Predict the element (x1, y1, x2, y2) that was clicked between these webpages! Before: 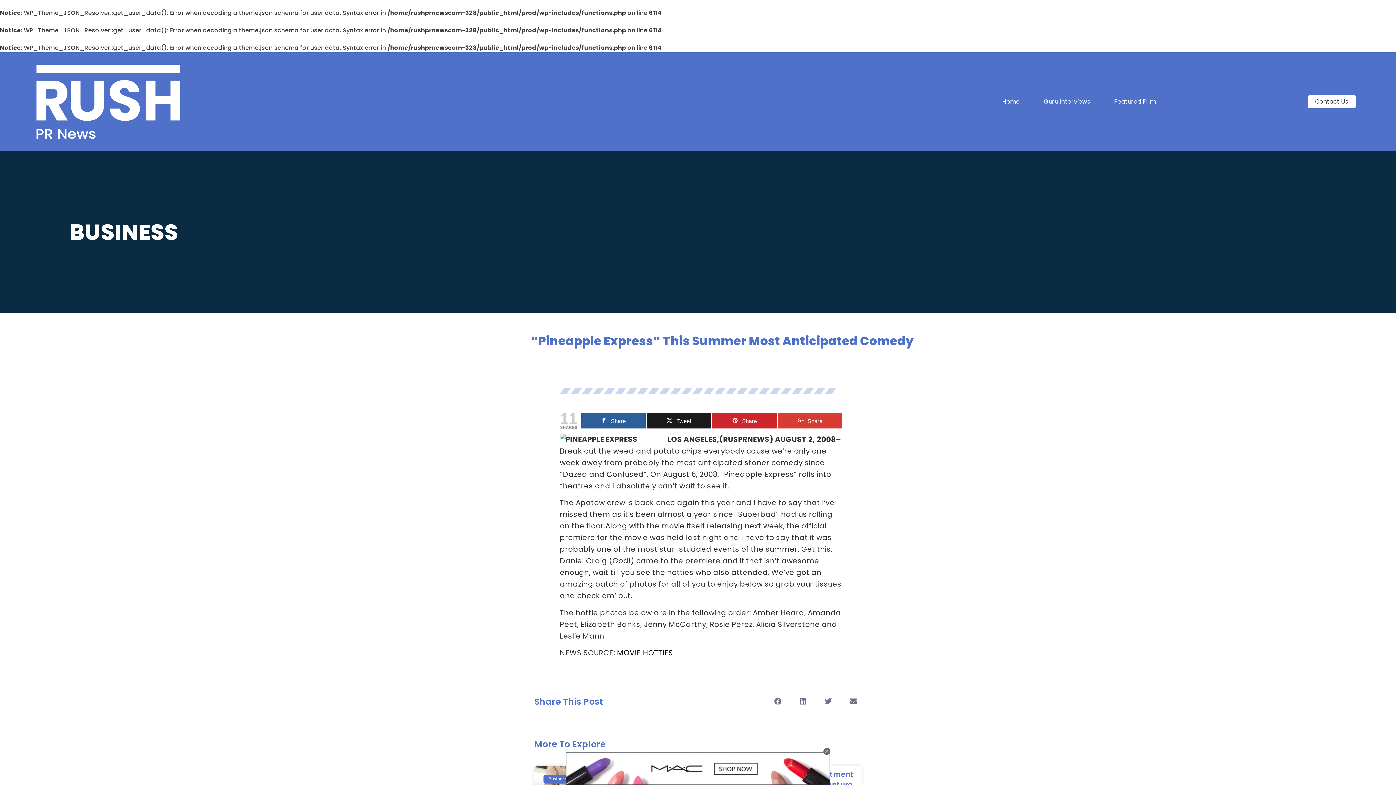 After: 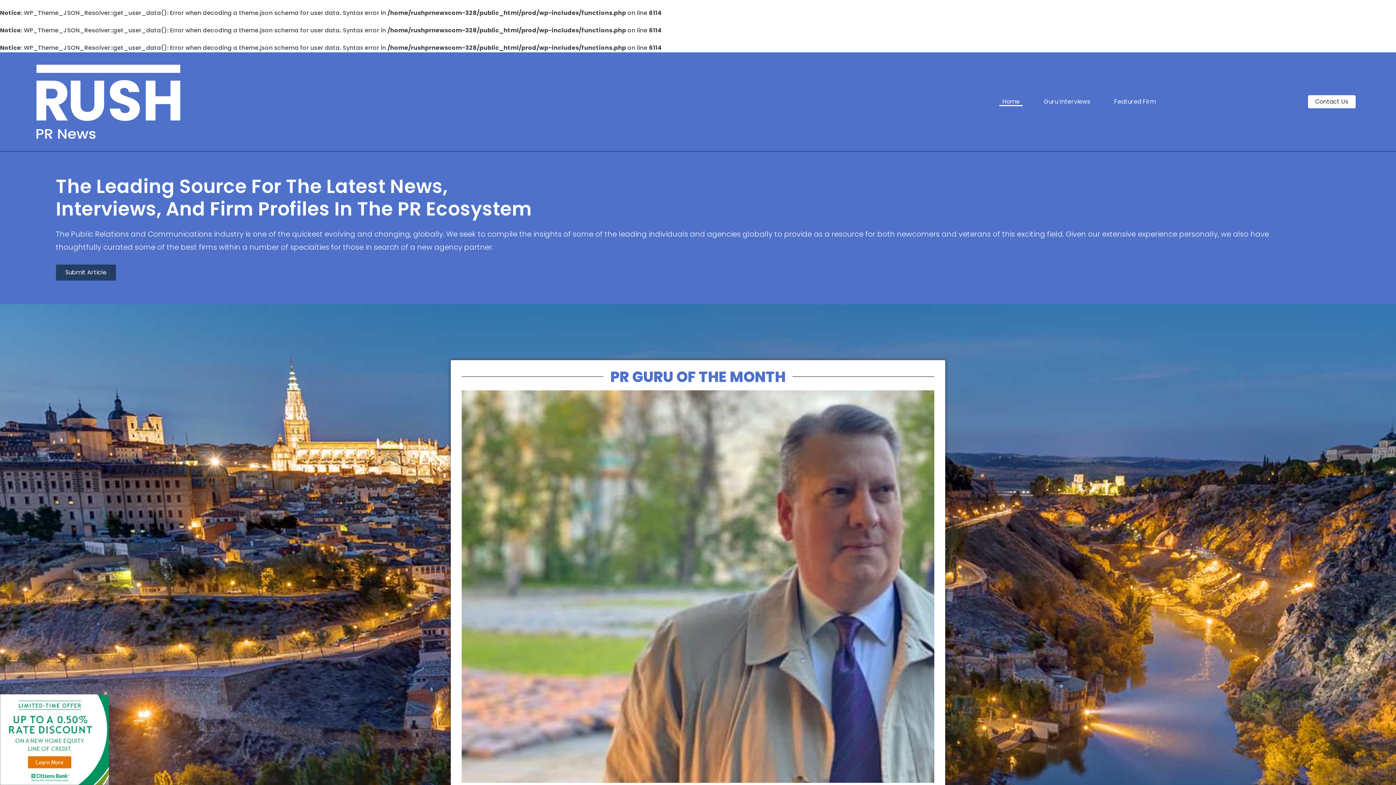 Action: bbox: (29, 53, 187, 149)